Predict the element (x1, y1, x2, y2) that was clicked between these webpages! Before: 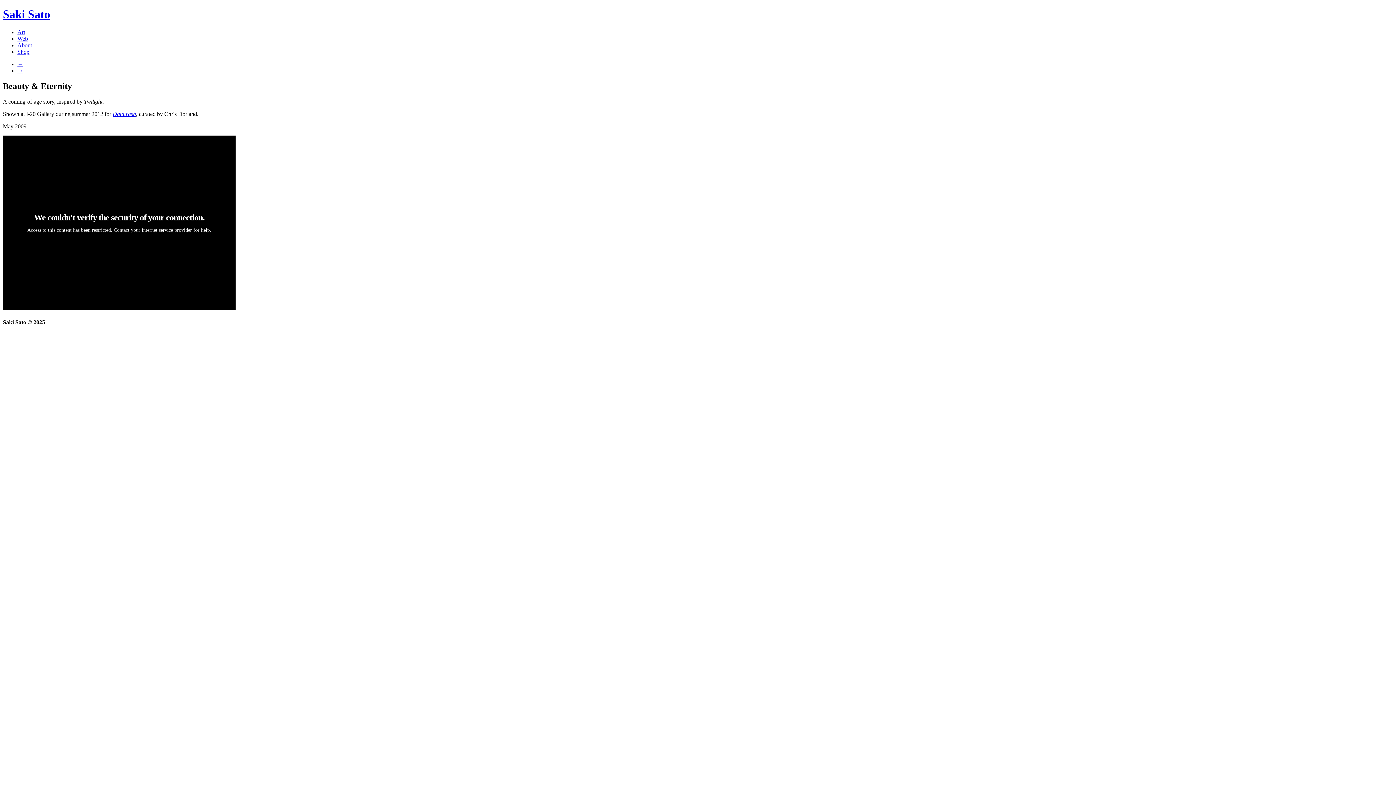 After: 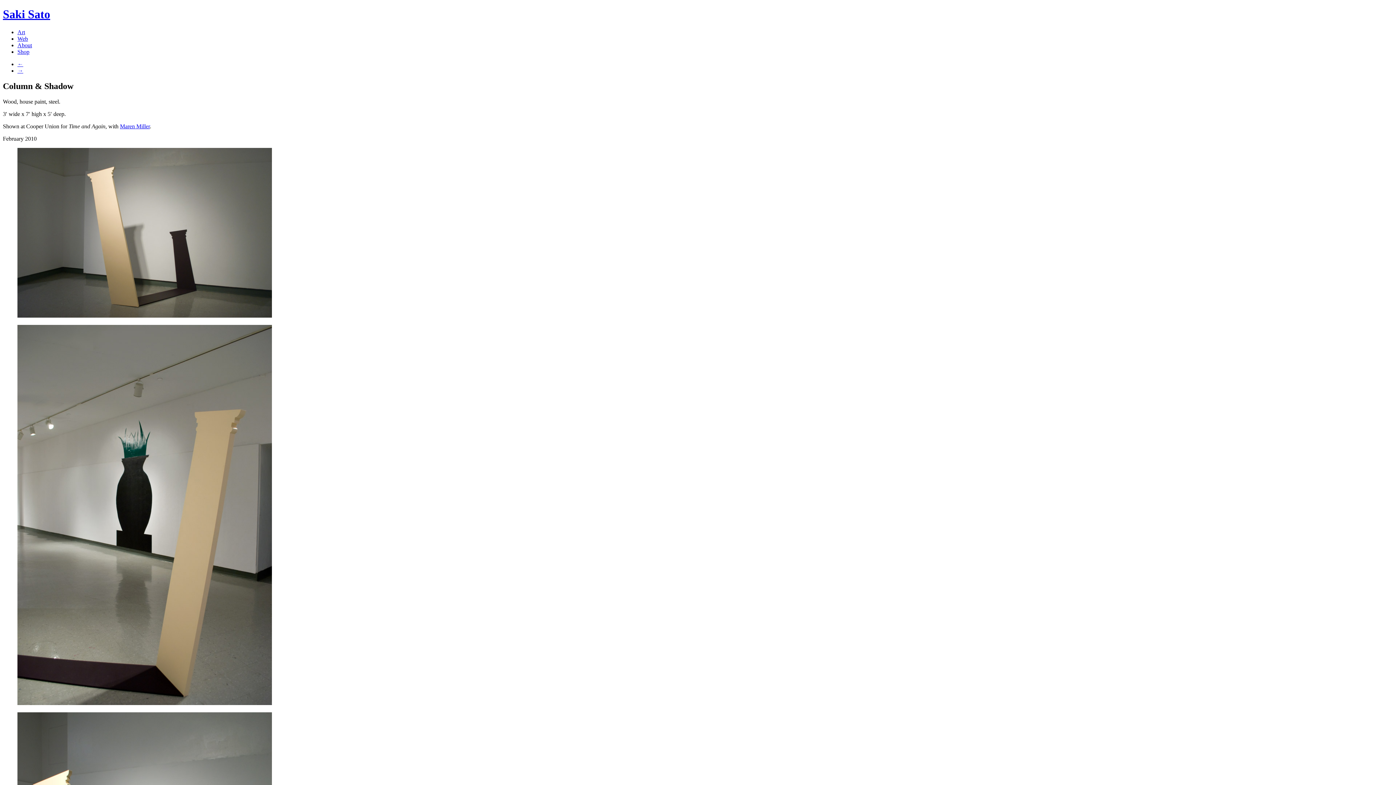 Action: bbox: (17, 67, 23, 73) label: →